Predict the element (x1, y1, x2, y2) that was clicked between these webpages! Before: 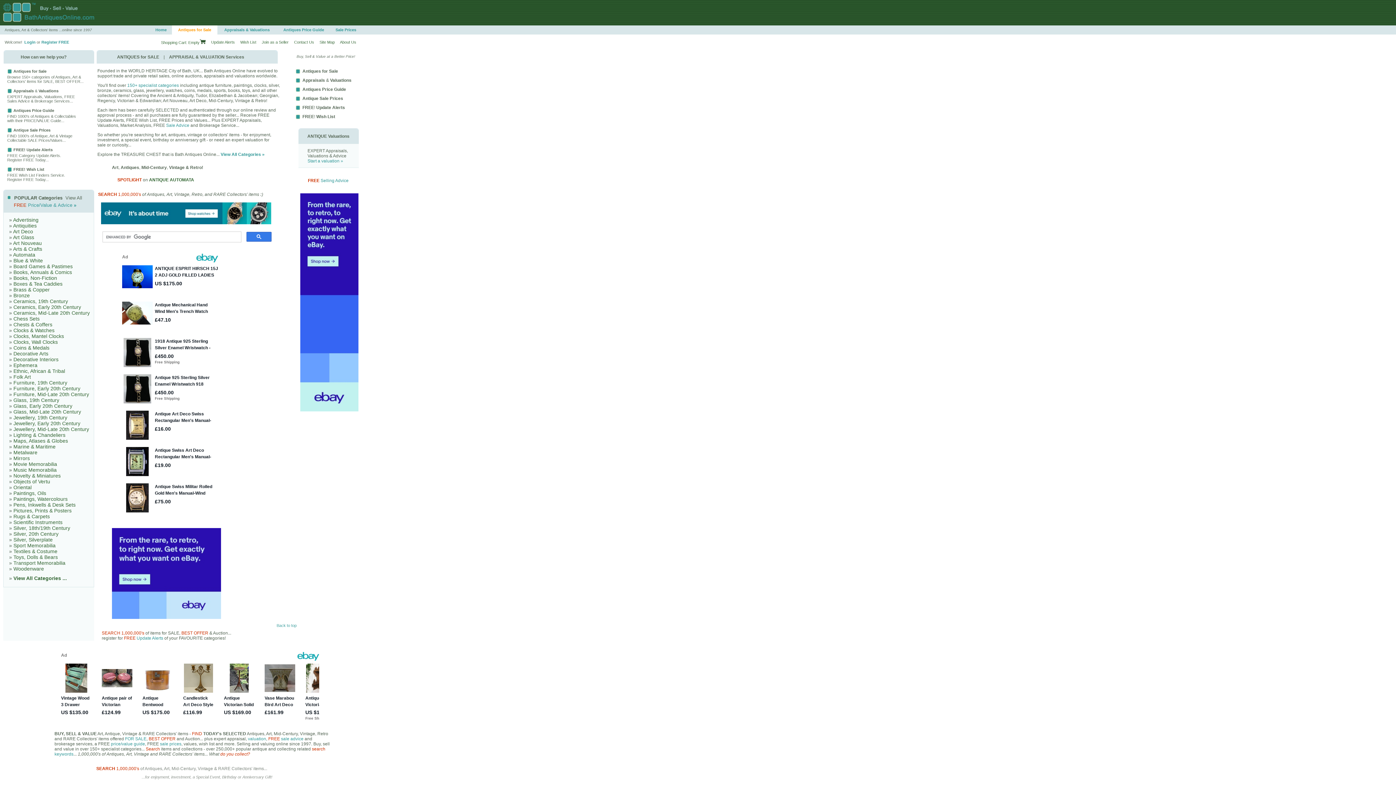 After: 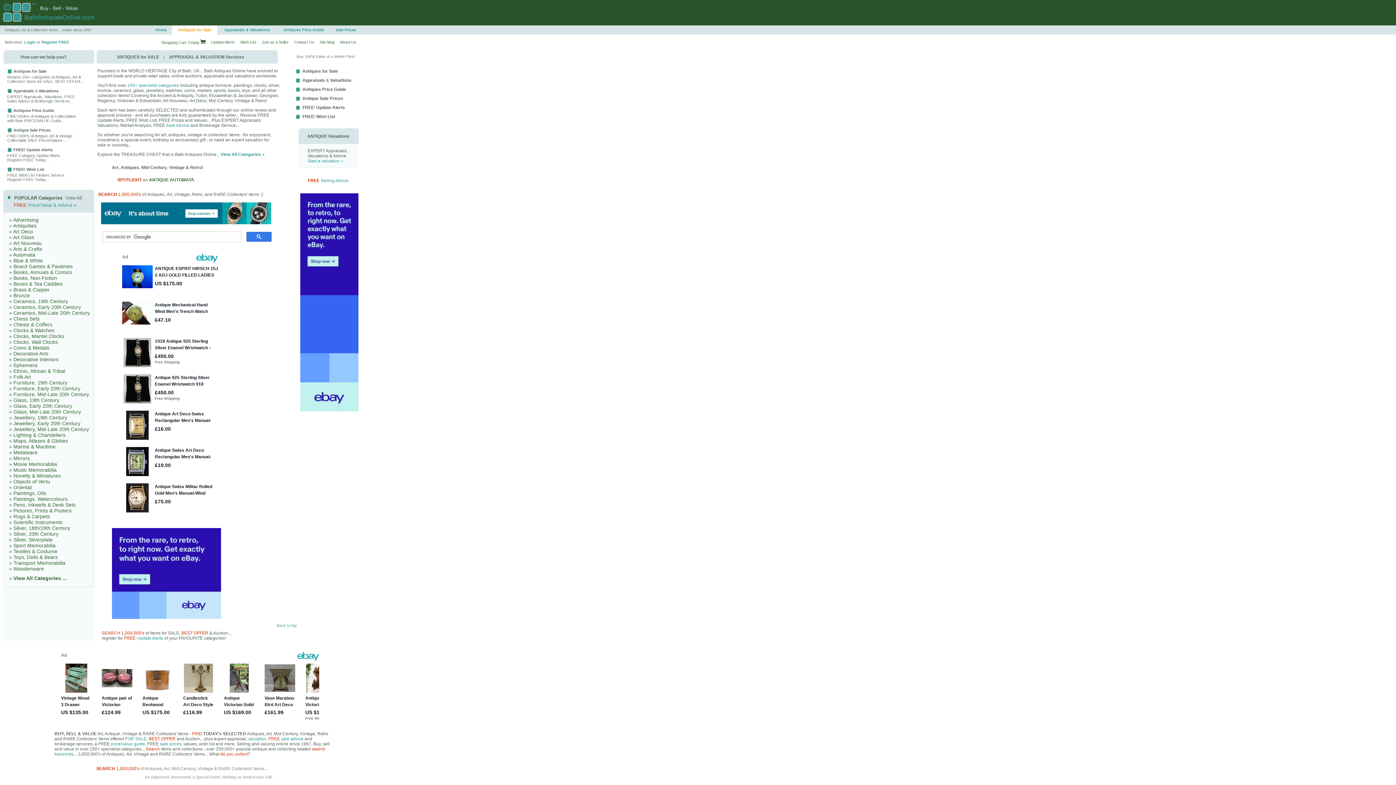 Action: bbox: (101, 219, 271, 225)